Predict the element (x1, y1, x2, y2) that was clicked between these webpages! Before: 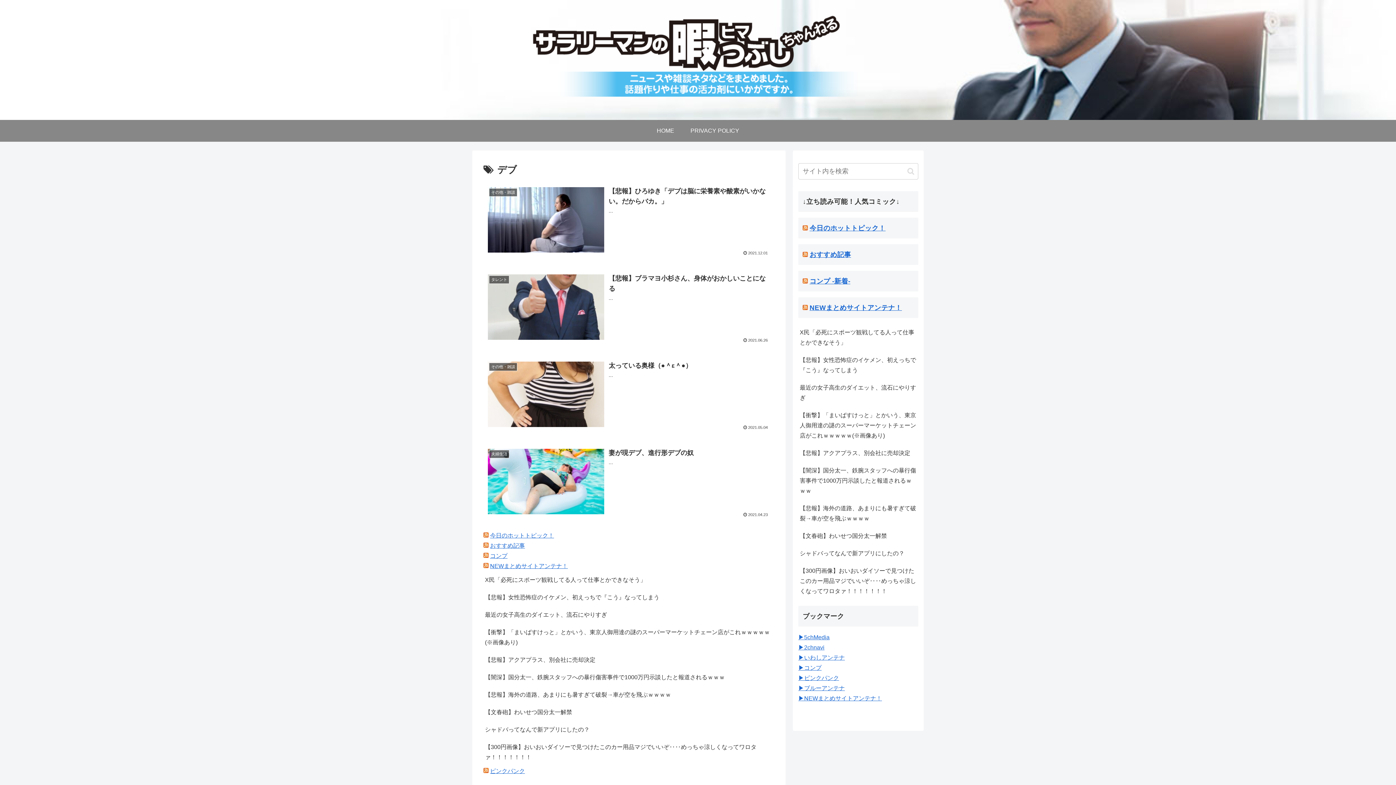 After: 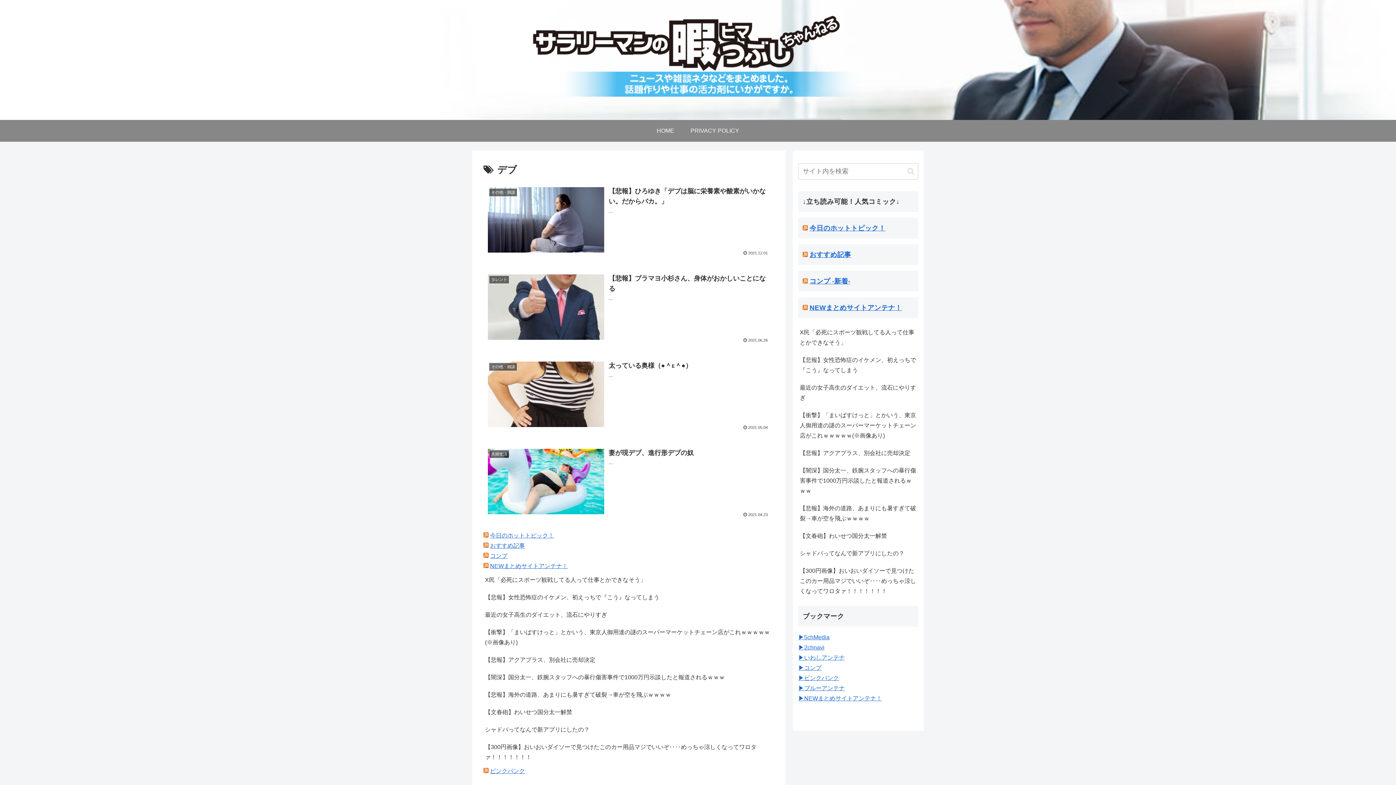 Action: bbox: (483, 532, 488, 538)